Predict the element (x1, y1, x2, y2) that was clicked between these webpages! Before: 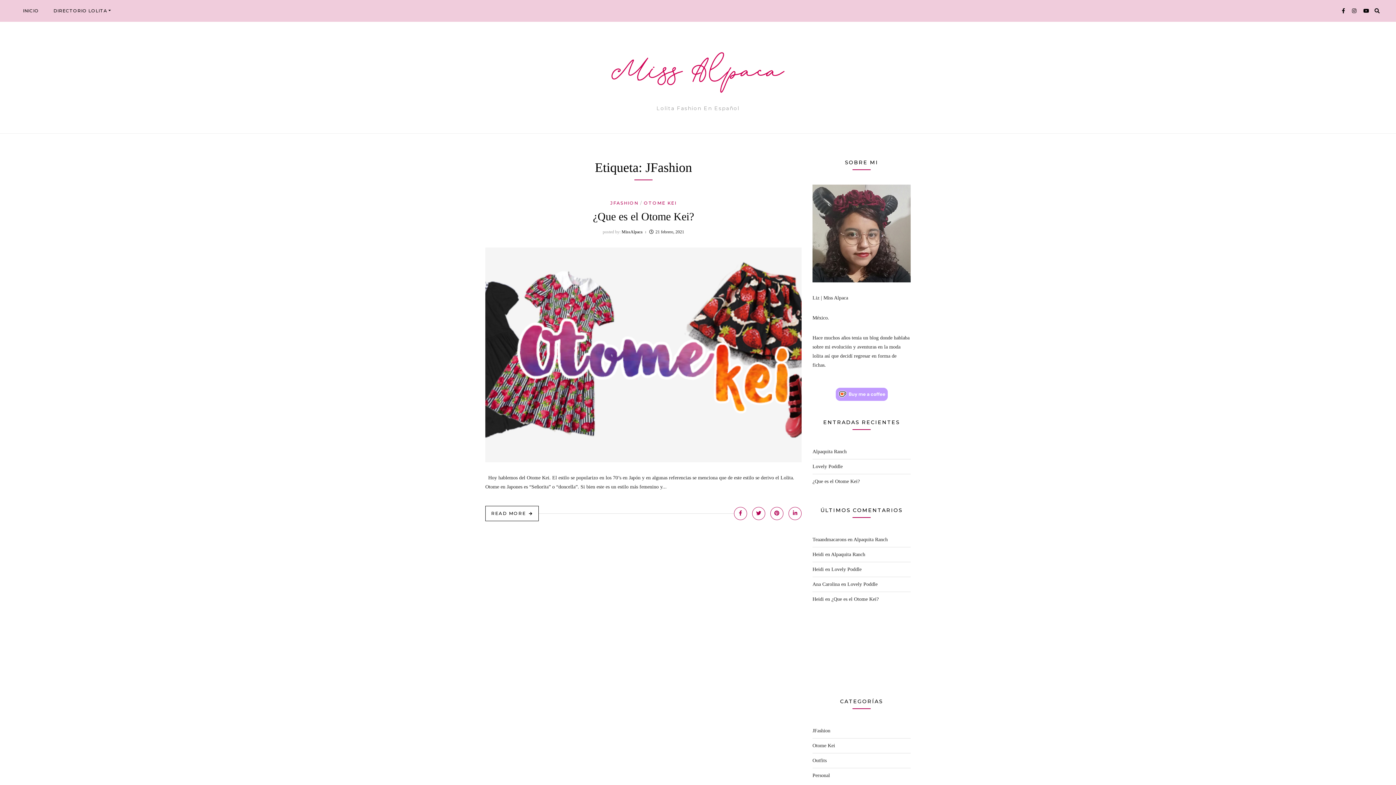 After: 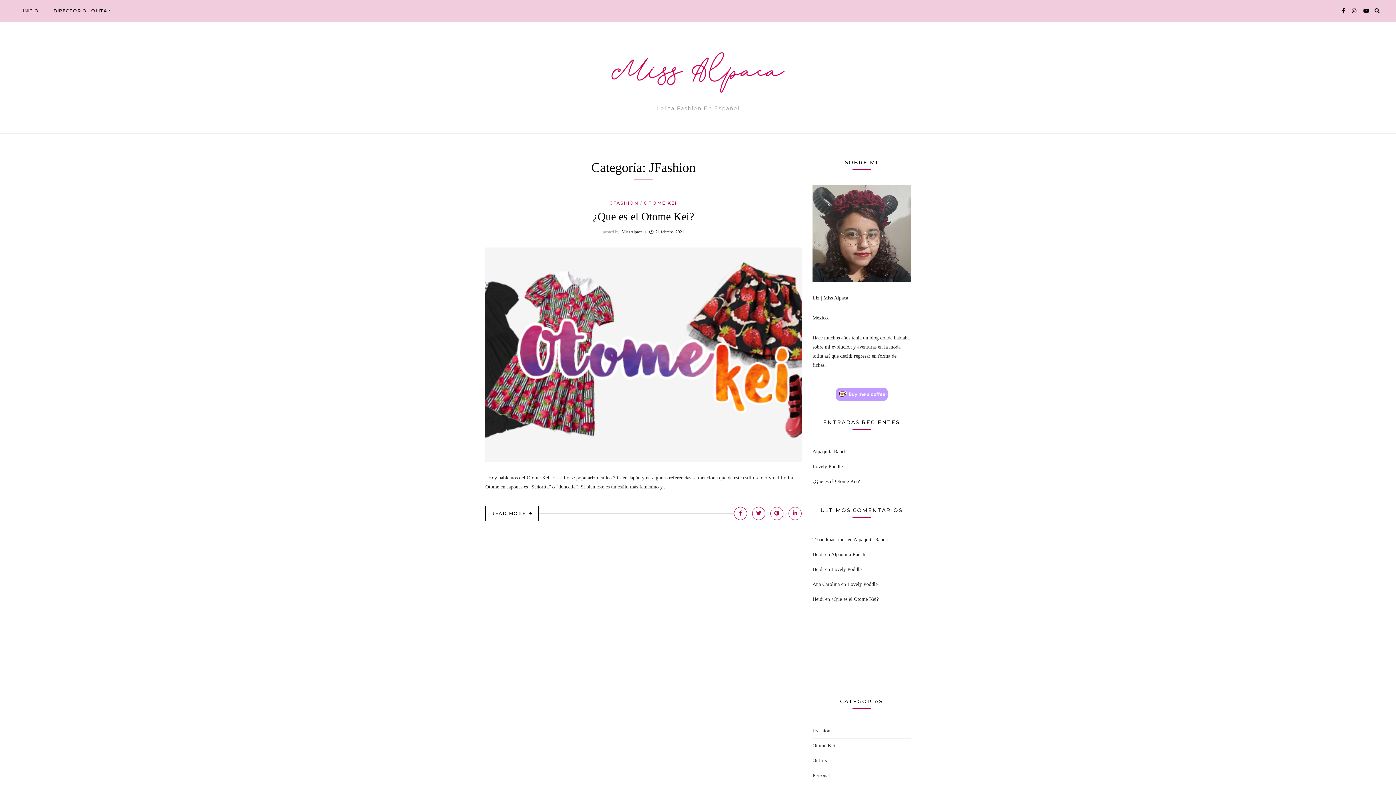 Action: bbox: (610, 200, 642, 205) label: JFASHION